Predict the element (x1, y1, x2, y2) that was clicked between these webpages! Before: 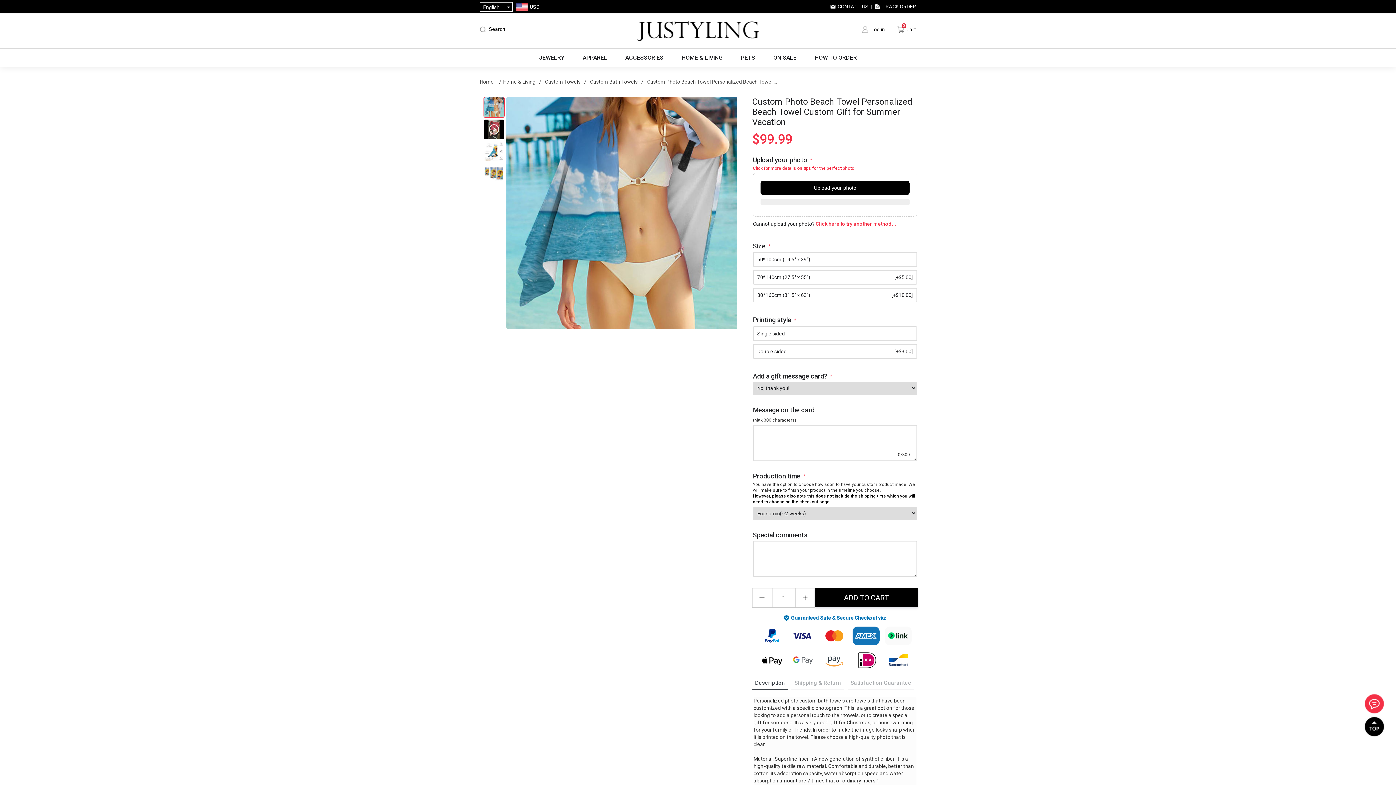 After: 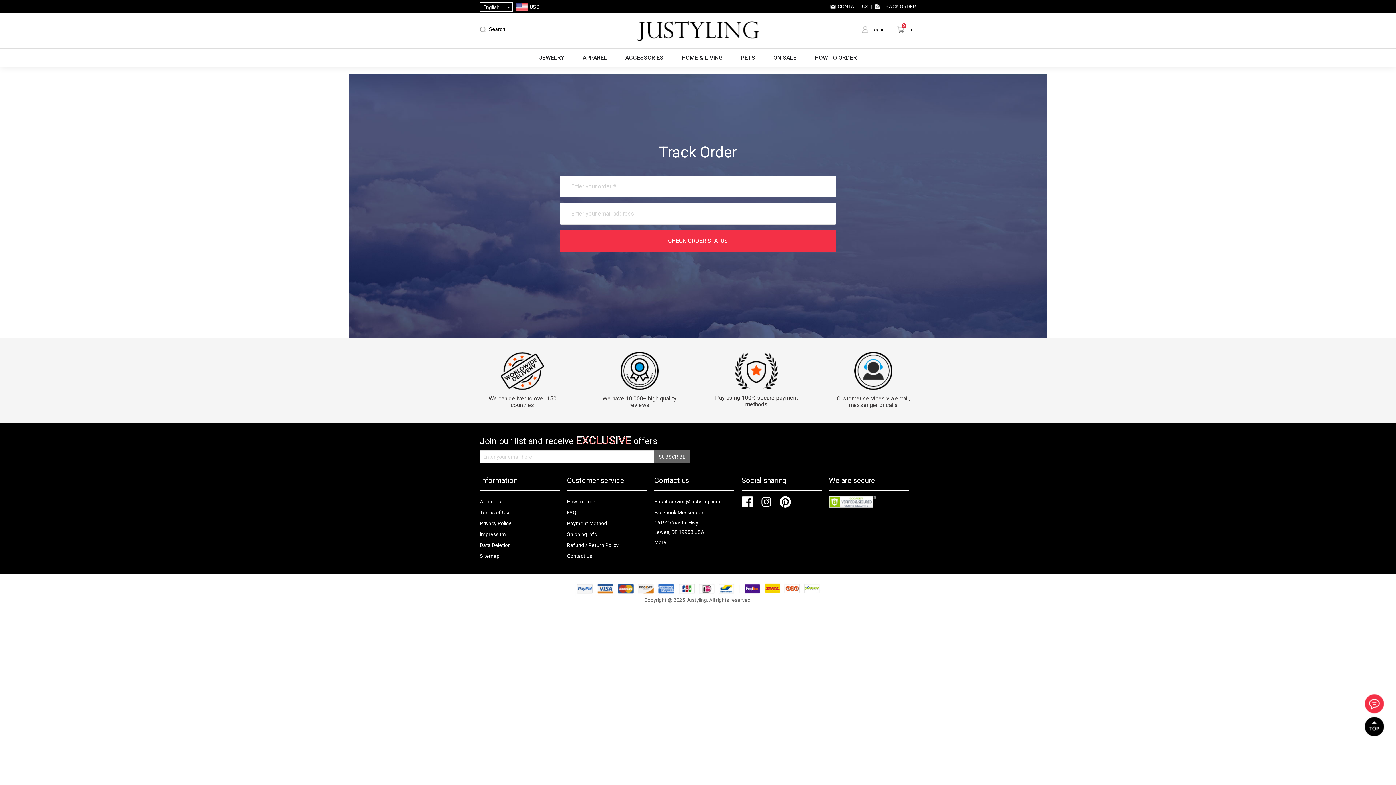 Action: label: TRACK ORDER bbox: (875, 0, 916, 13)